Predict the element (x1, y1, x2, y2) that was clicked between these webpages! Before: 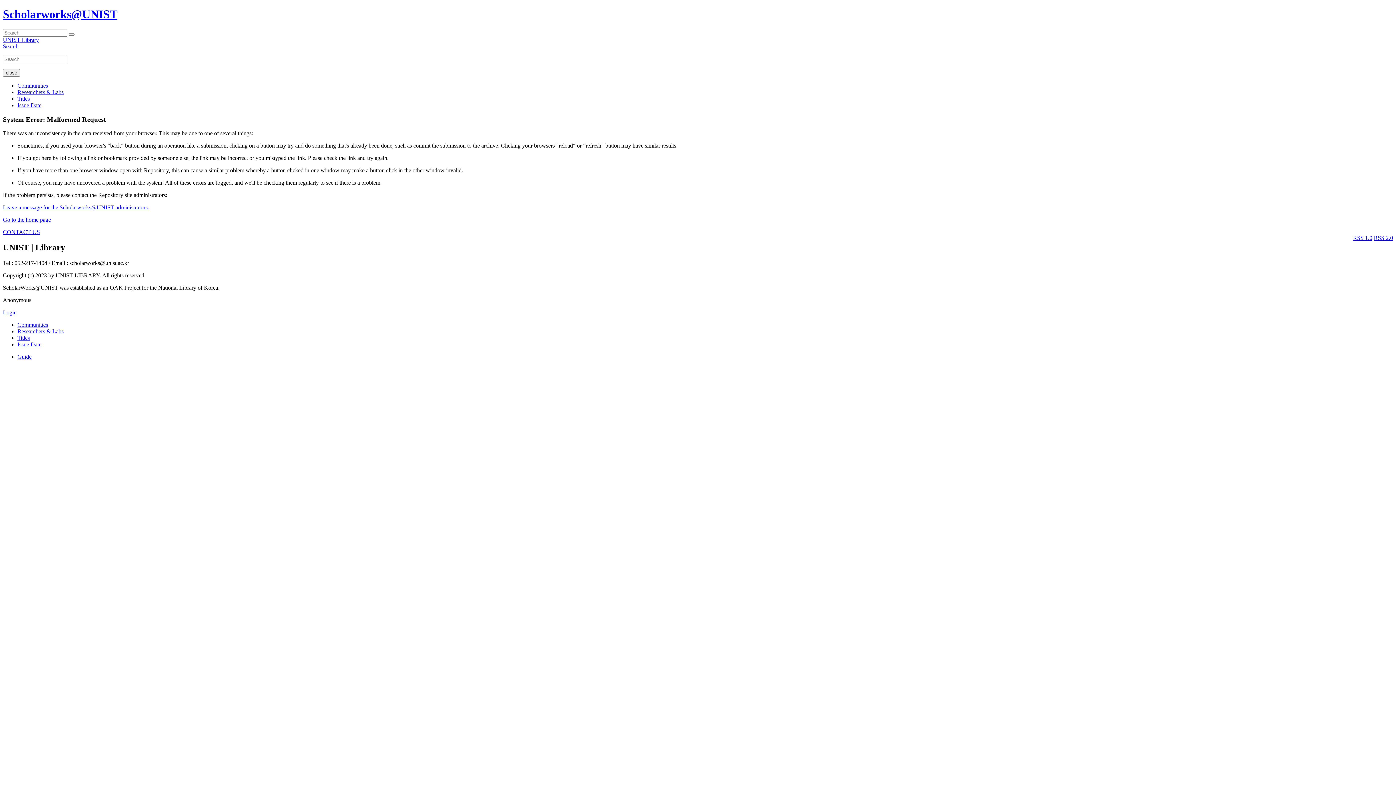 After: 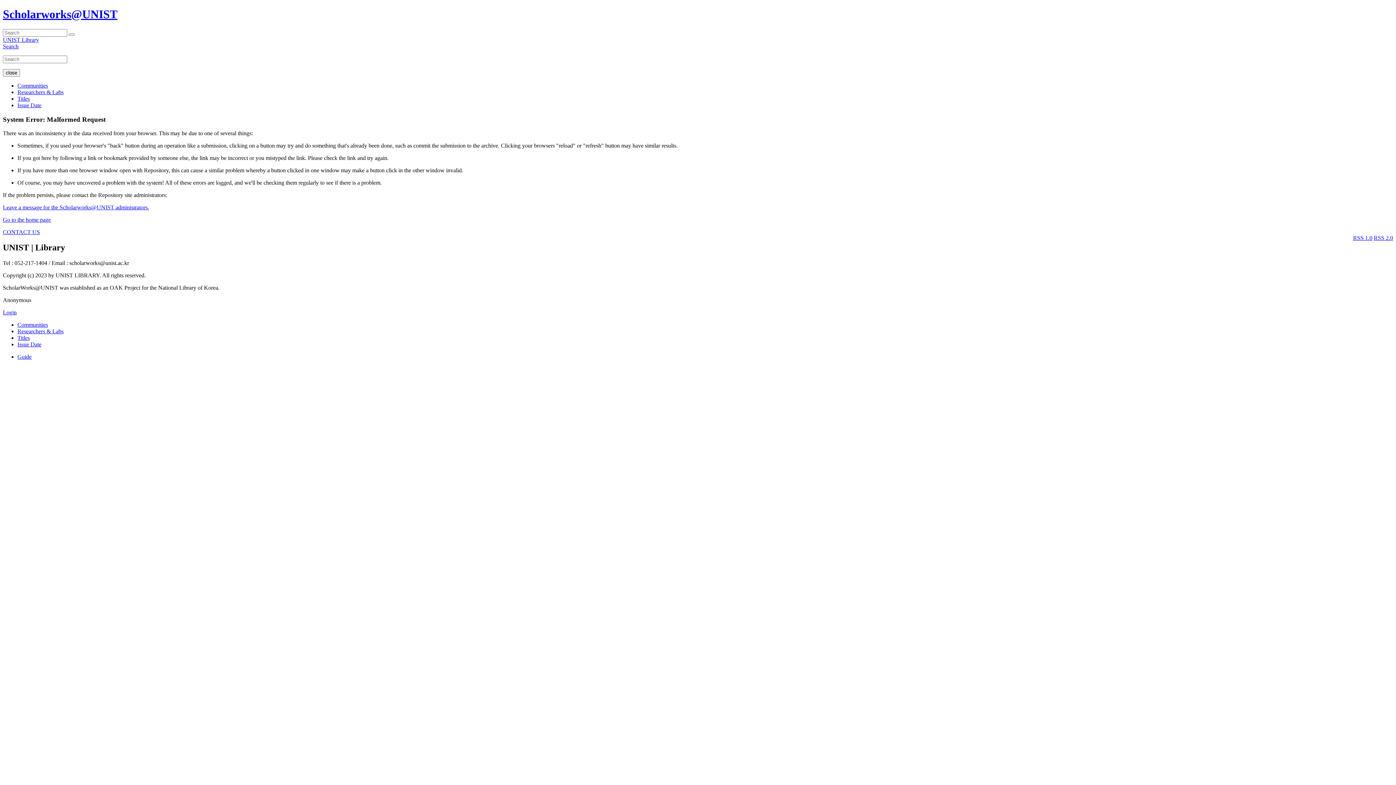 Action: bbox: (2, 216, 50, 223) label: Go to the home page